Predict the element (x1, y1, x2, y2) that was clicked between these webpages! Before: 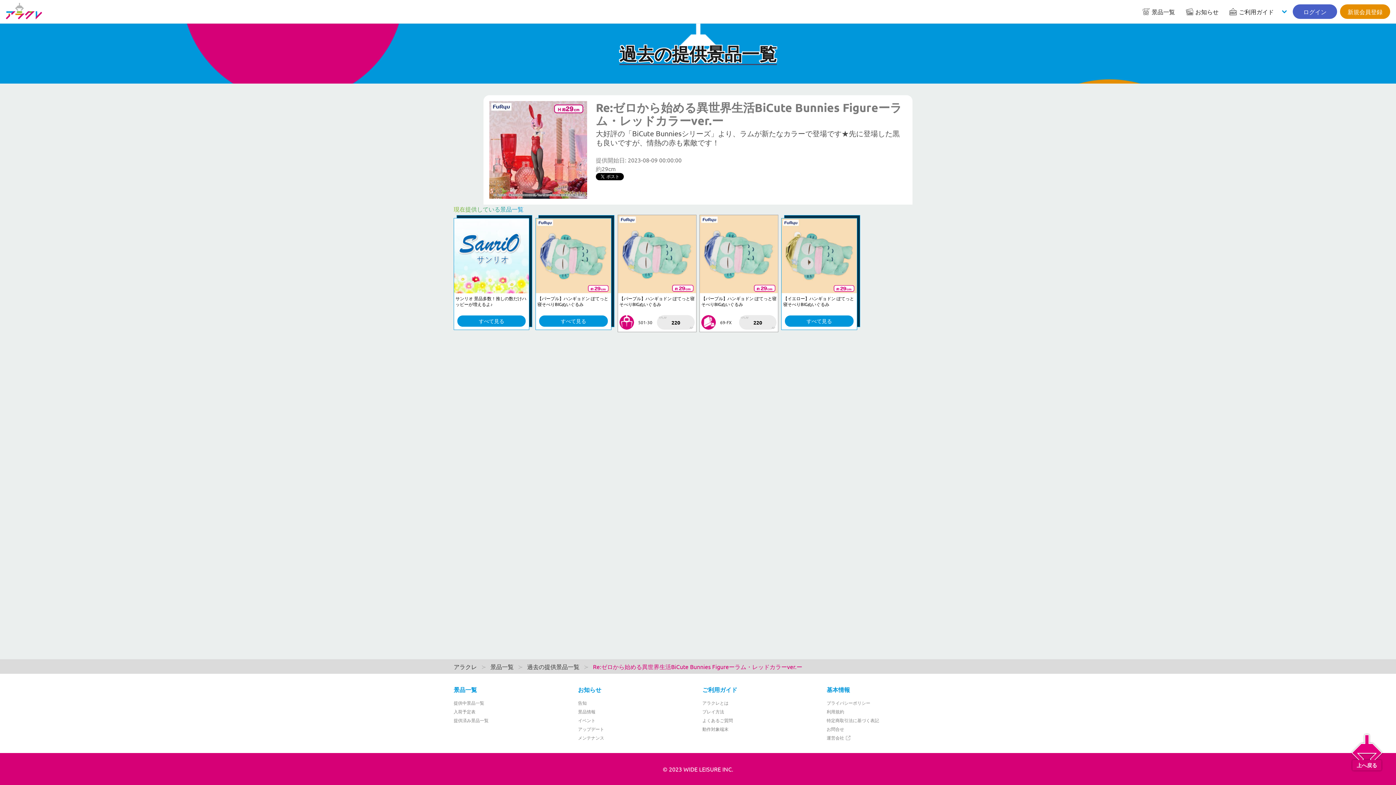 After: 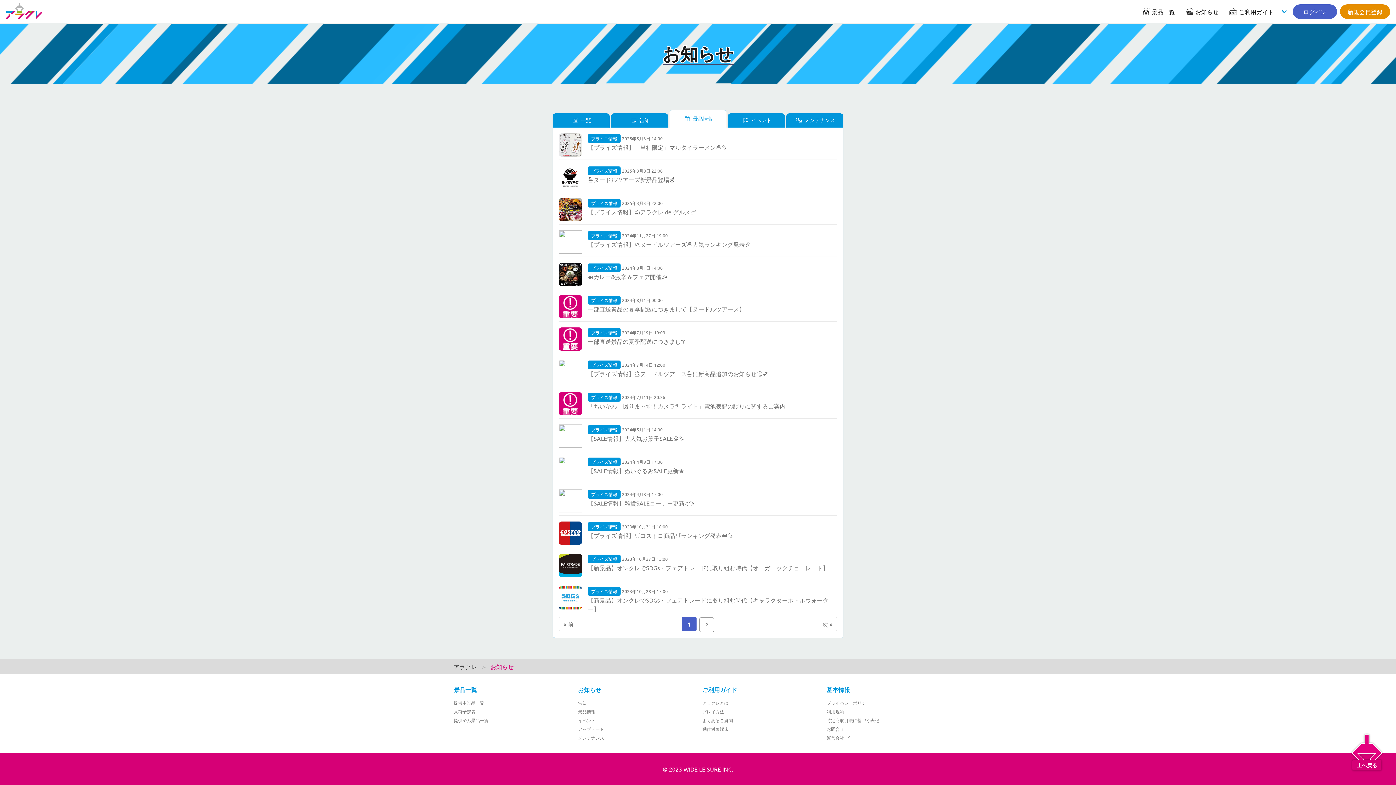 Action: label: 景品情報 bbox: (578, 709, 595, 714)